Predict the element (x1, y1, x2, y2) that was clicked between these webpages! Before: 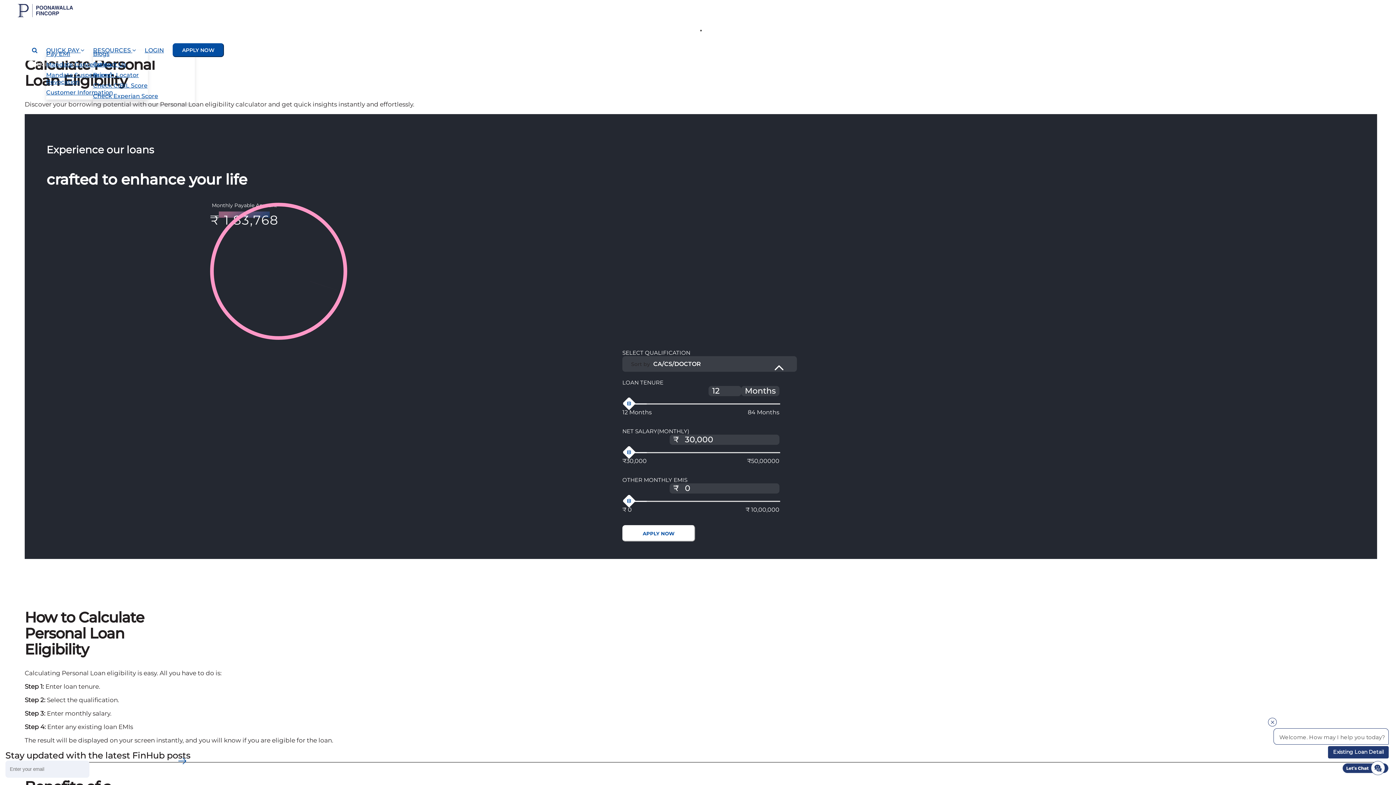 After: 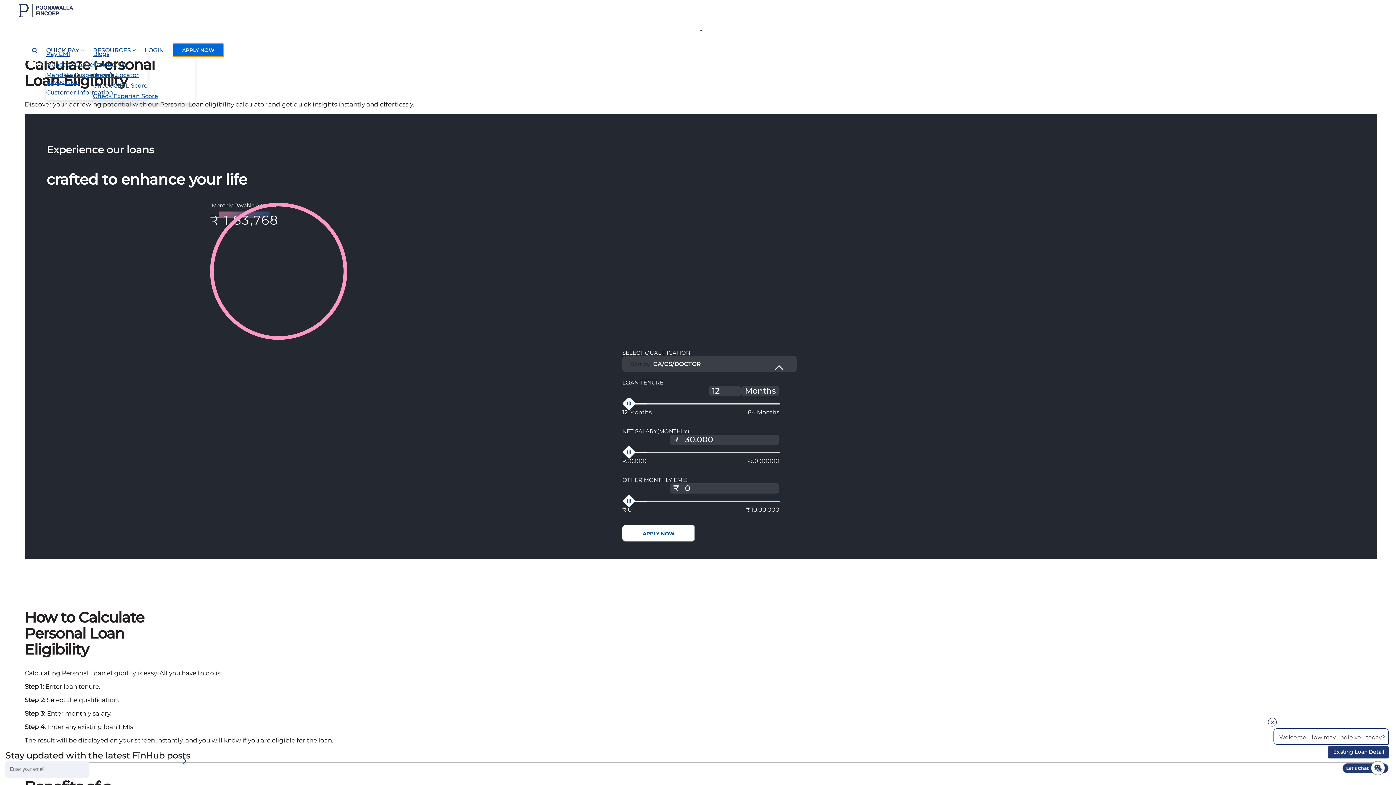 Action: label: APPLY NOW bbox: (172, 43, 224, 57)